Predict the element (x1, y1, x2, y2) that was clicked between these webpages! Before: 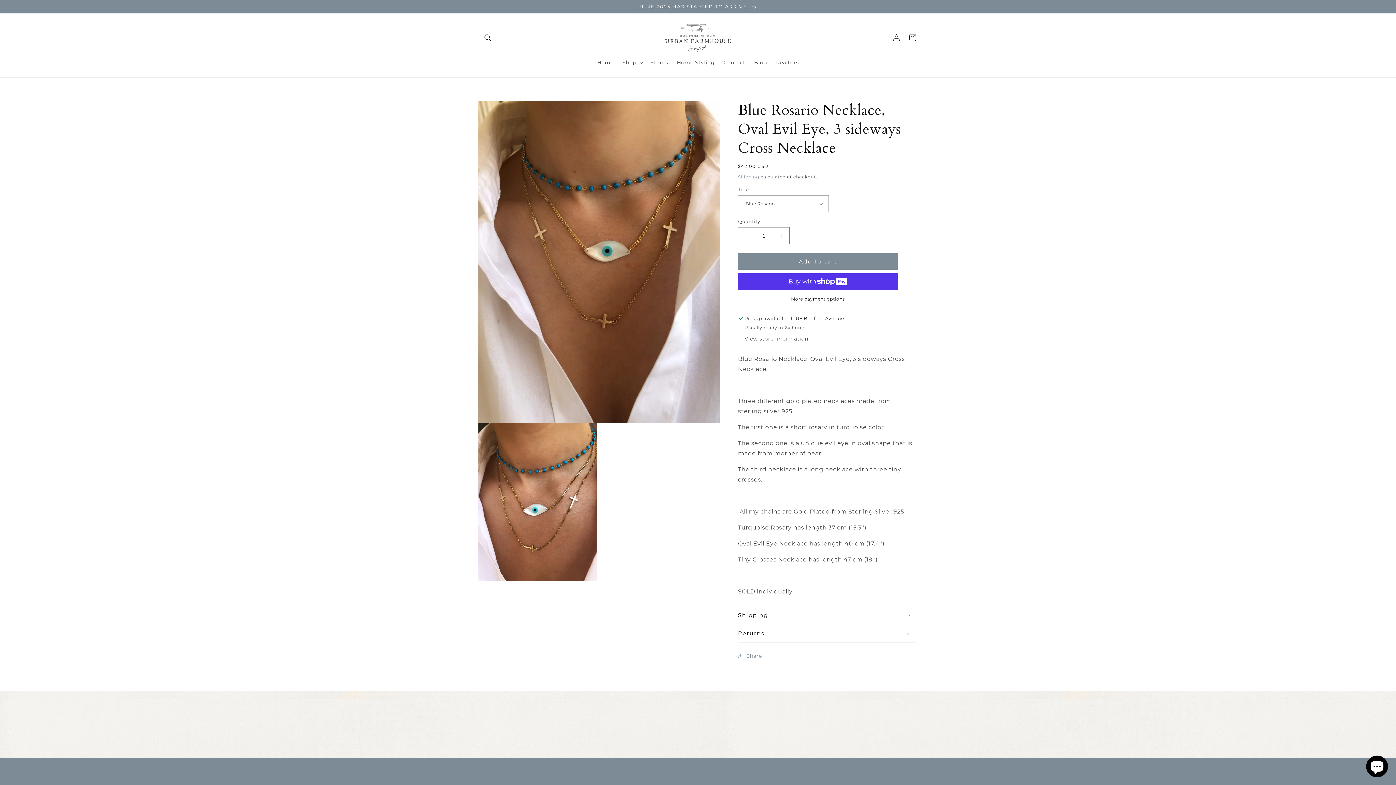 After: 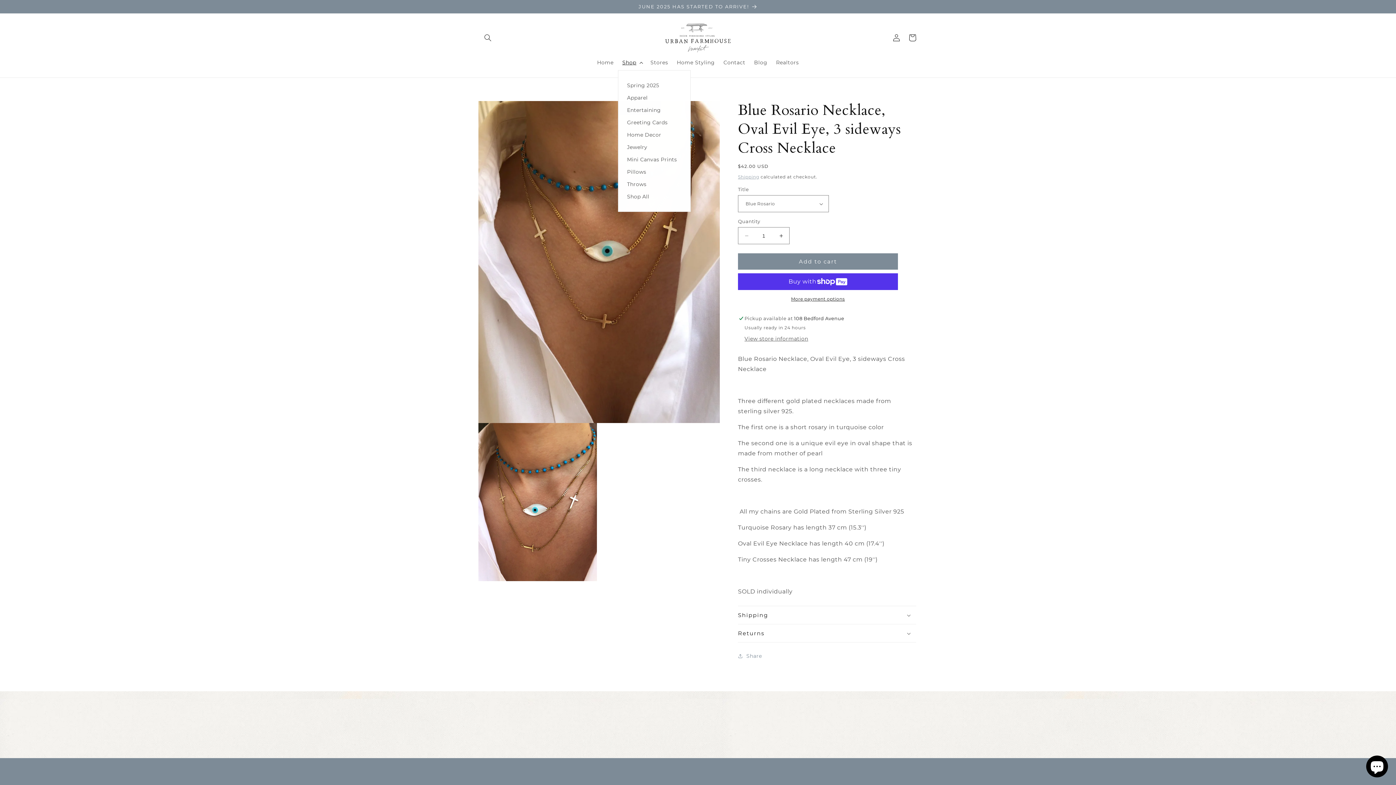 Action: bbox: (618, 54, 646, 70) label: Shop